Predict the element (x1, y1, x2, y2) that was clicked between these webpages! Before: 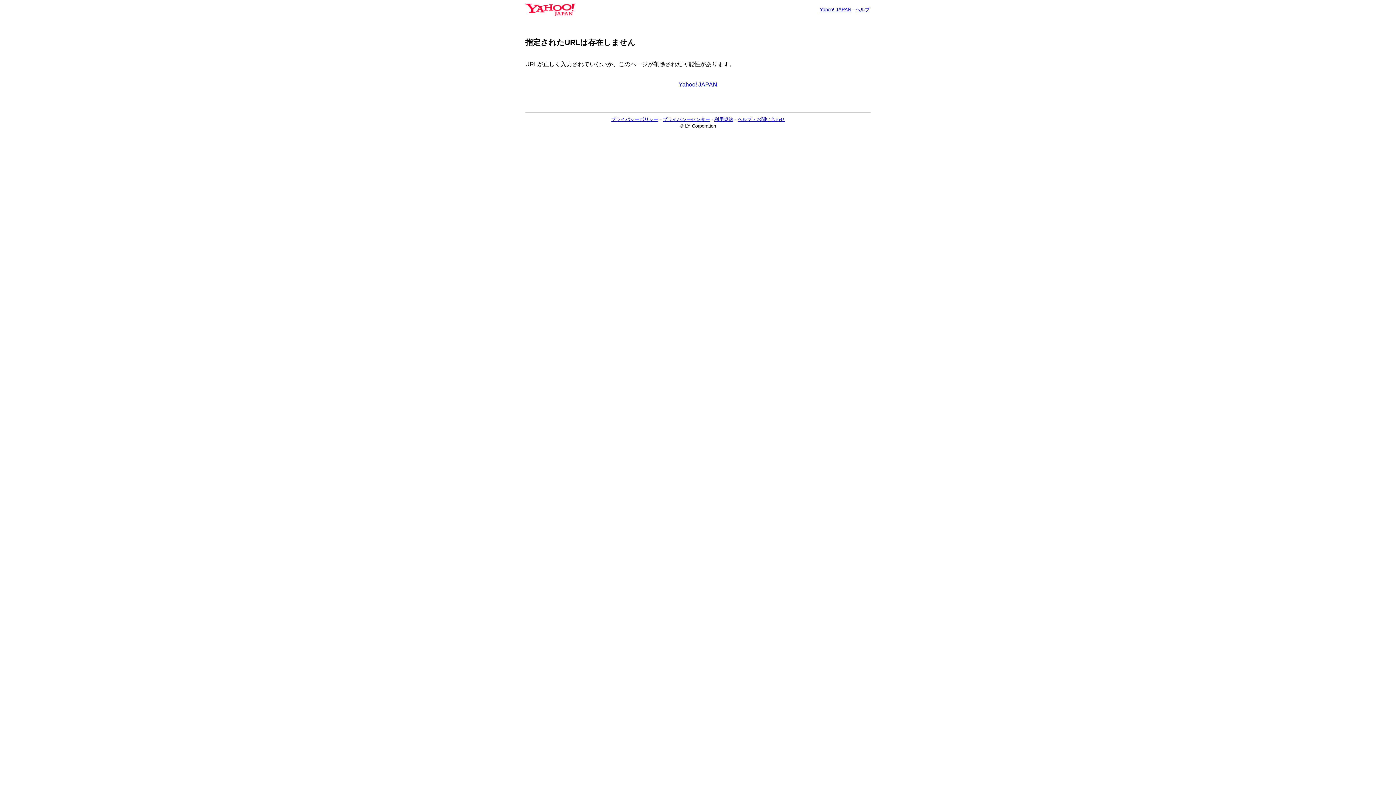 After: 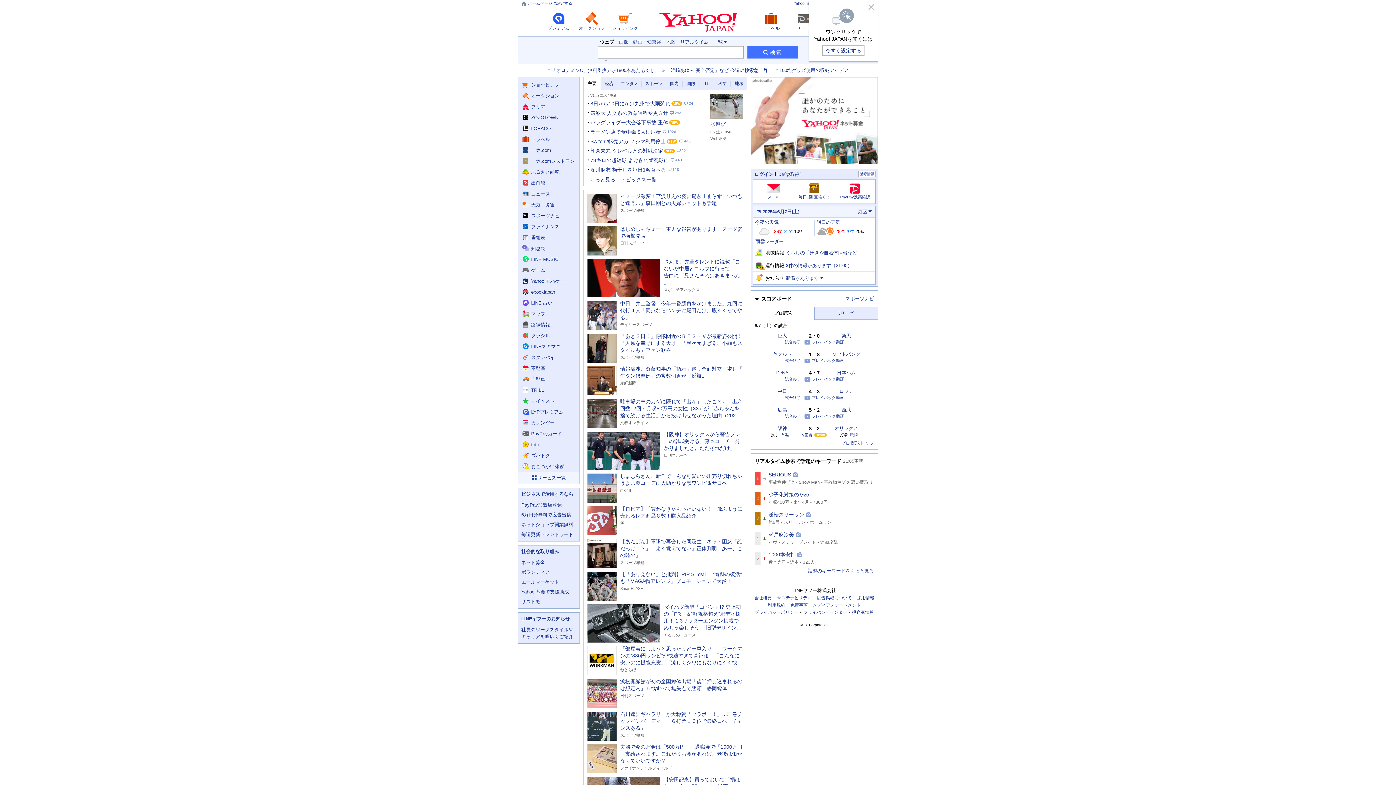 Action: bbox: (820, 6, 851, 12) label: Yahoo! JAPAN